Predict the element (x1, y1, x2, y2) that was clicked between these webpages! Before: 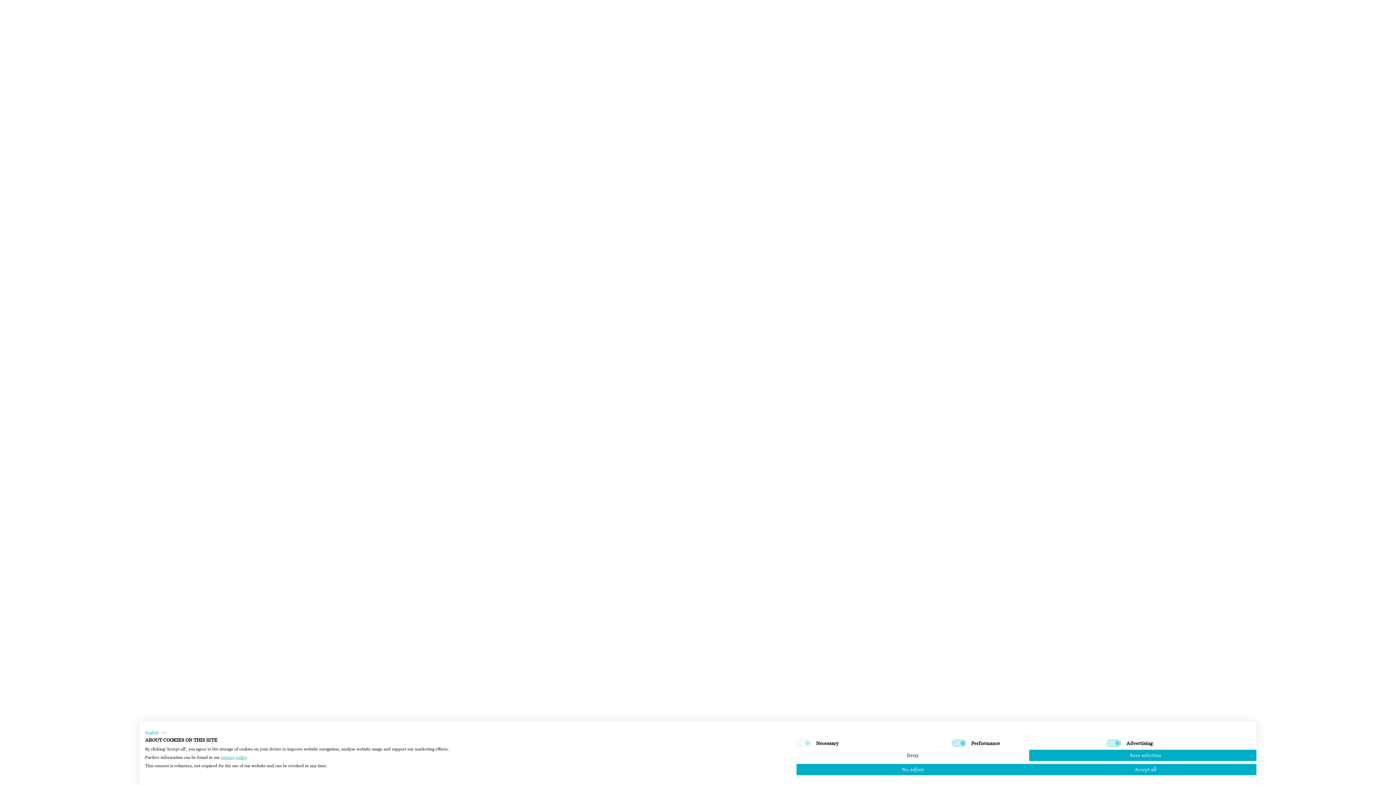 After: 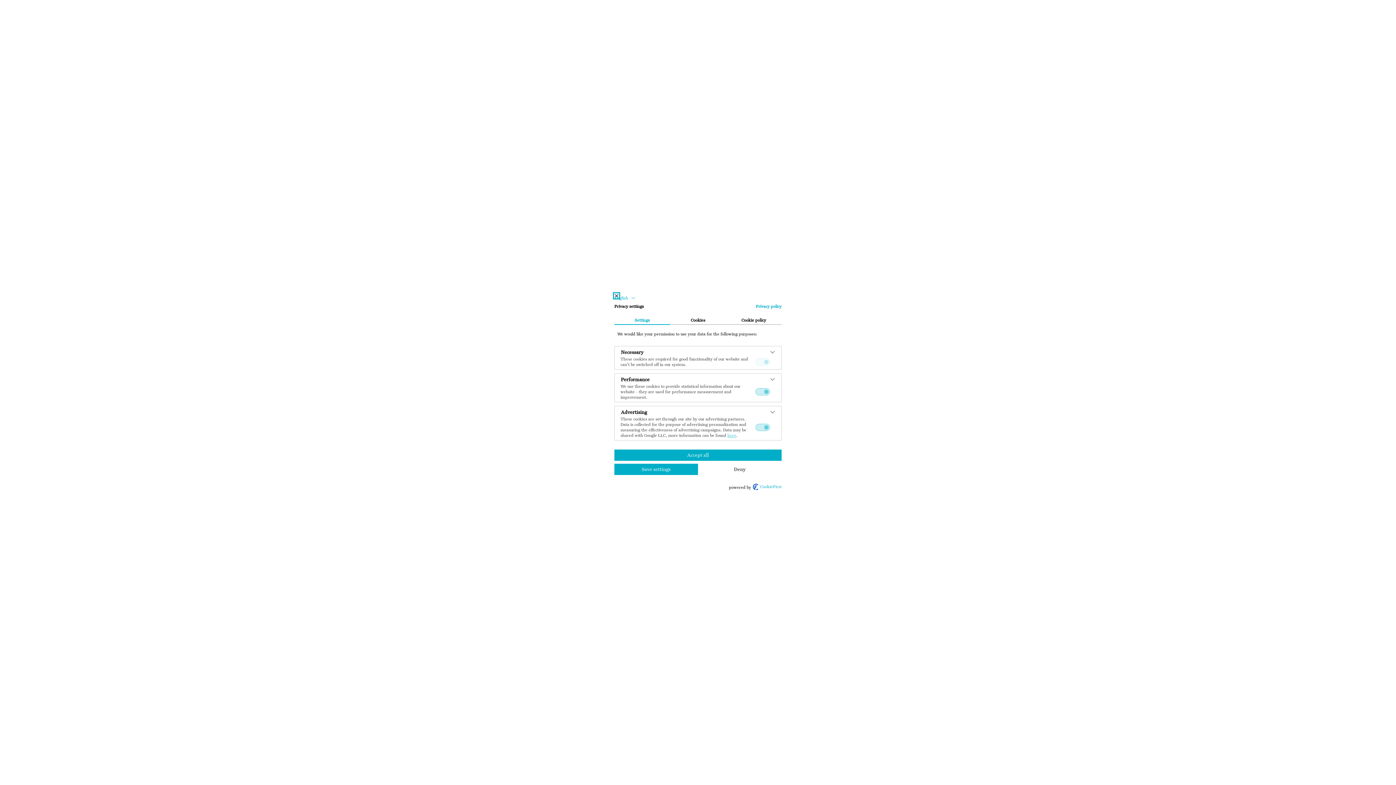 Action: label: Adjust cookie preferences bbox: (796, 764, 1029, 775)